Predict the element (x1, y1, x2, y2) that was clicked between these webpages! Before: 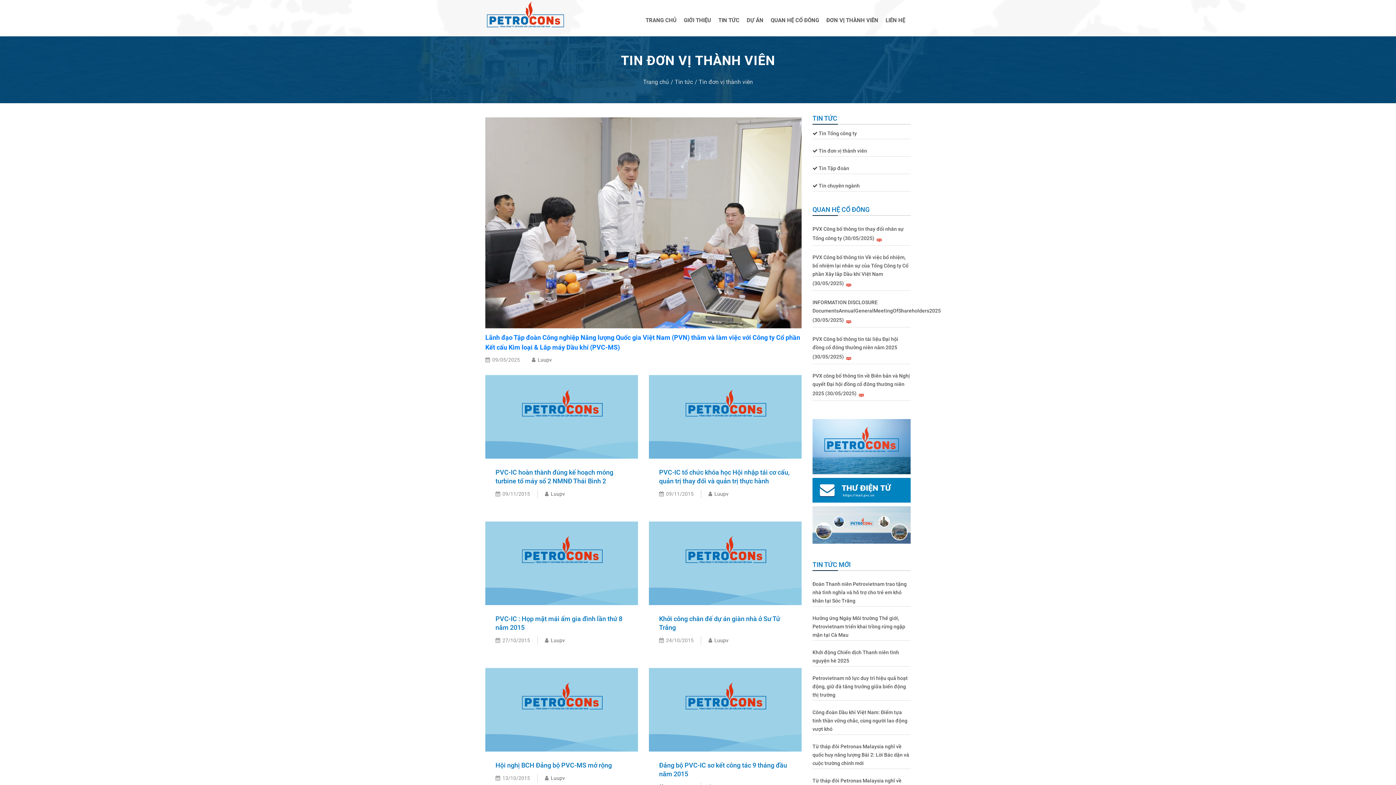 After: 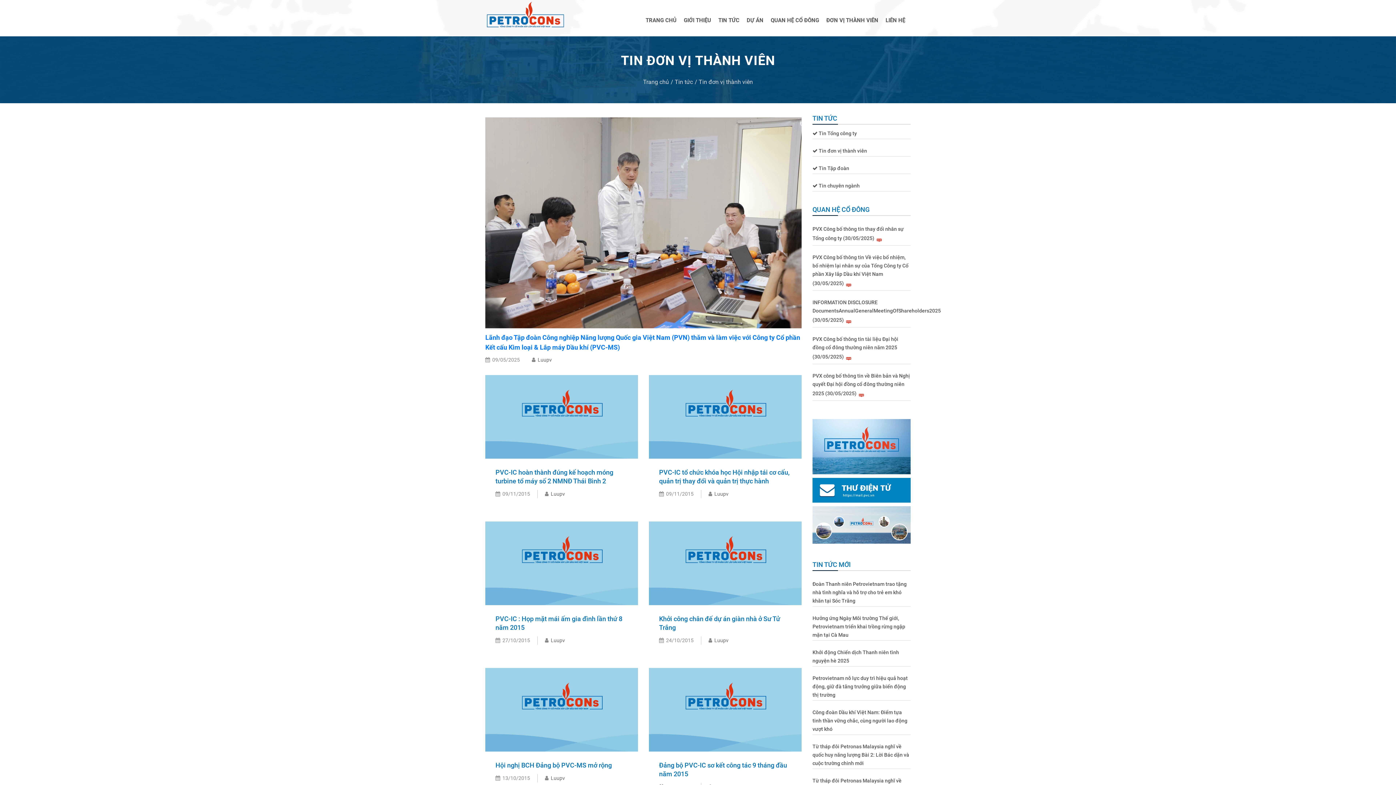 Action: label: Luupv bbox: (714, 637, 728, 643)